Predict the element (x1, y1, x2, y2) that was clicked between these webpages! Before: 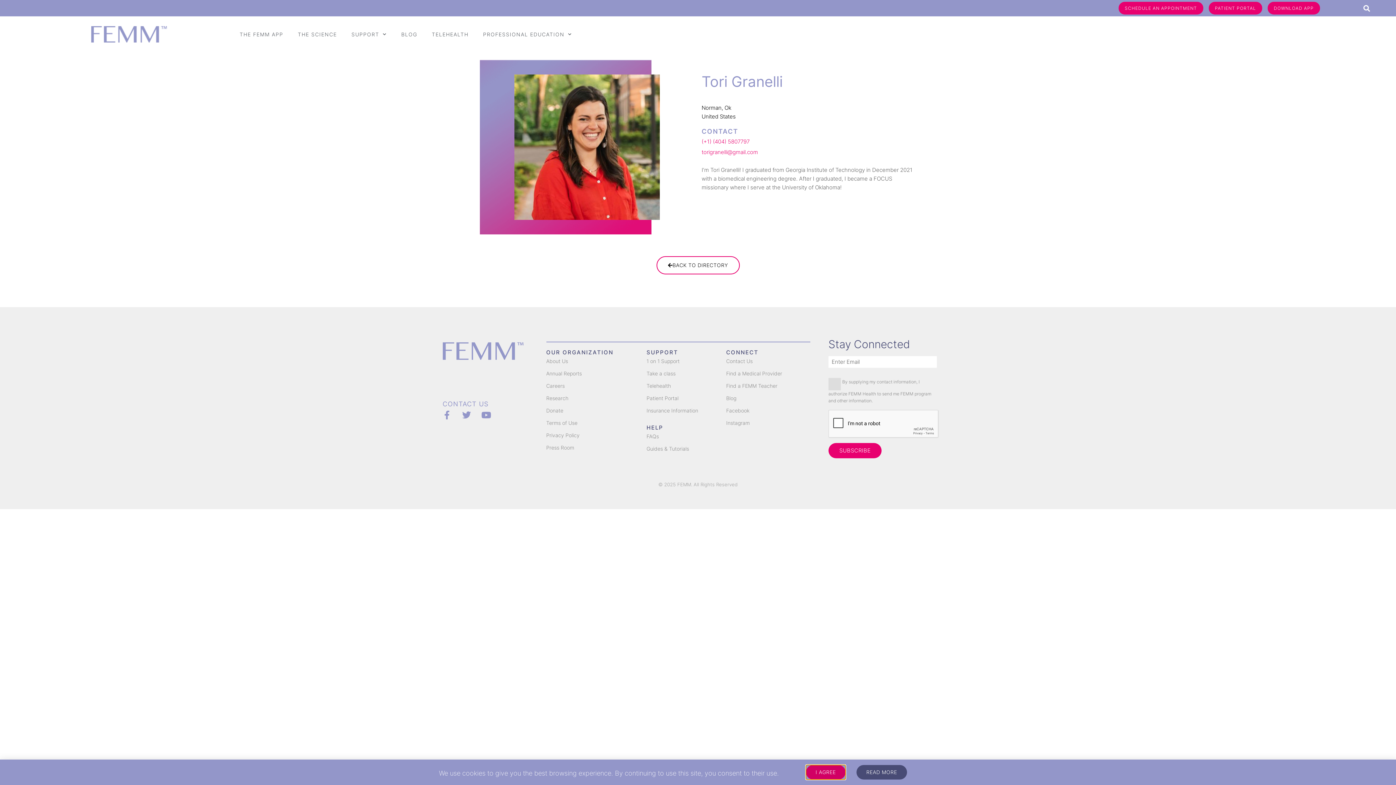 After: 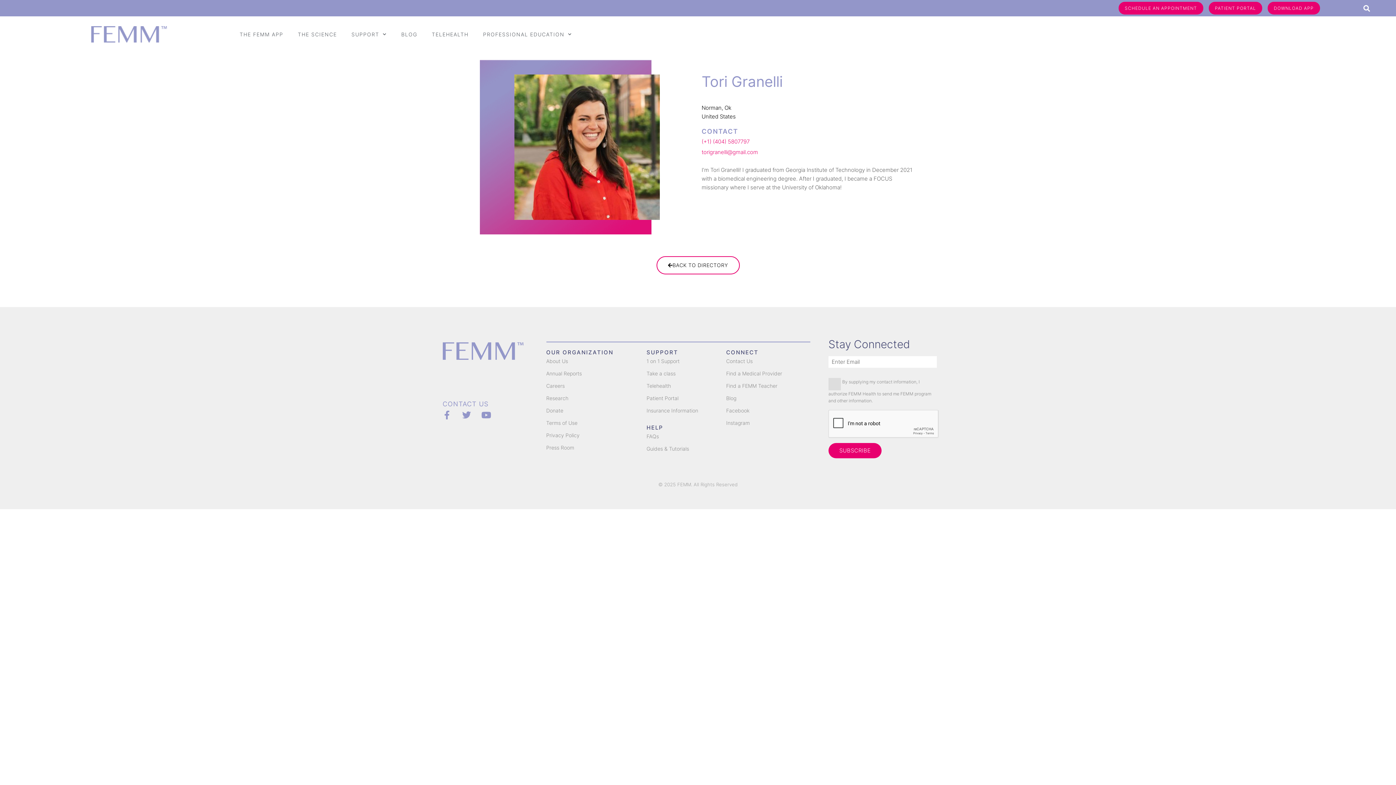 Action: label: I AGREE bbox: (806, 765, 845, 780)